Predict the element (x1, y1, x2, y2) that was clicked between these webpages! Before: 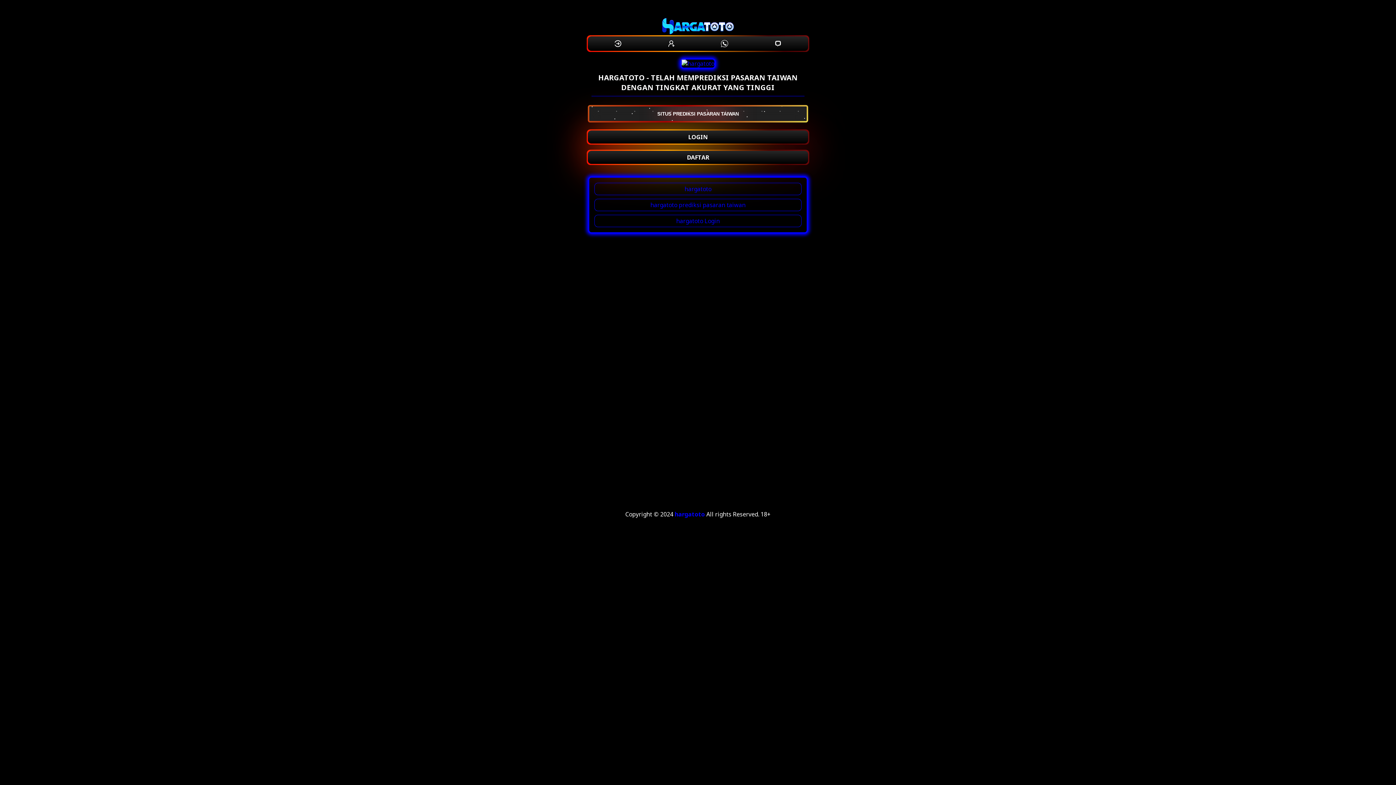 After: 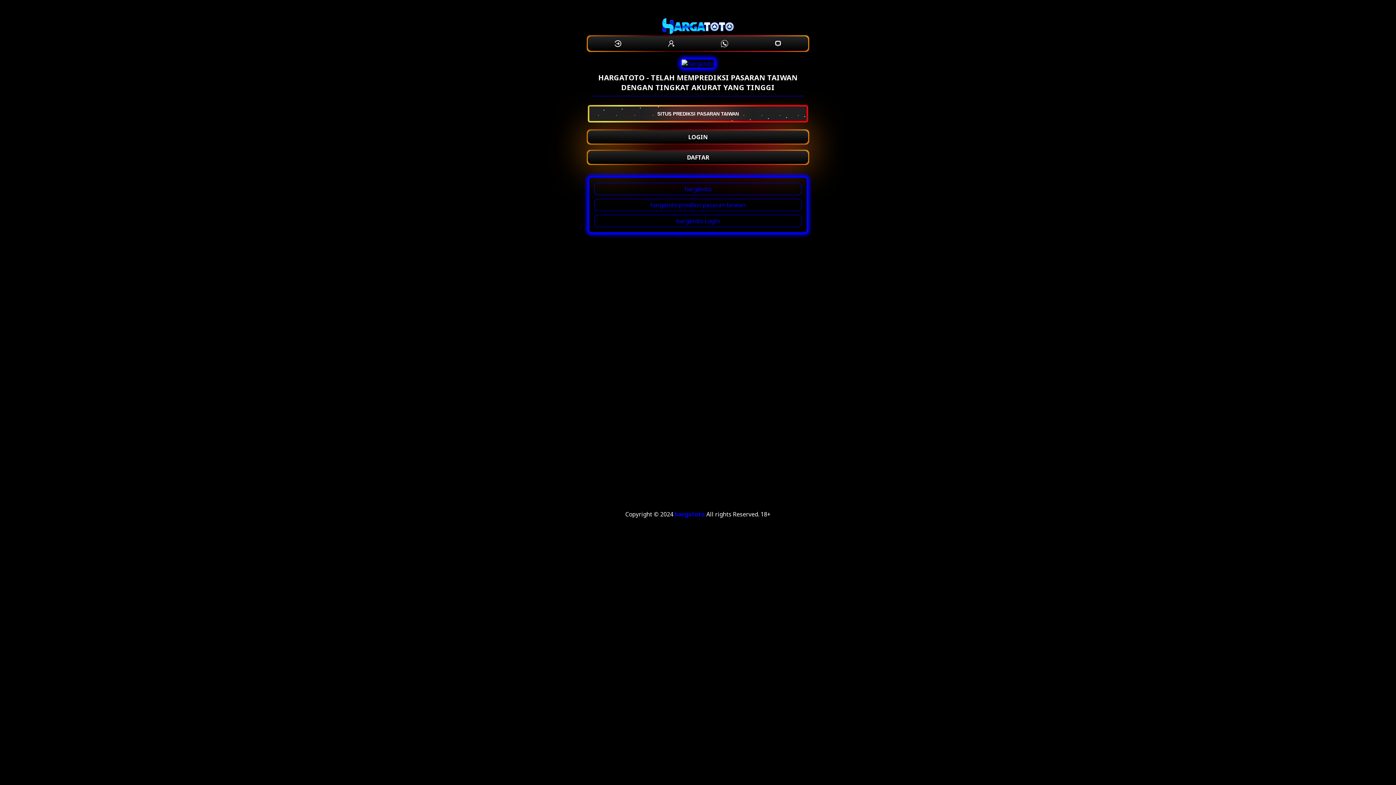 Action: bbox: (680, 59, 716, 67)